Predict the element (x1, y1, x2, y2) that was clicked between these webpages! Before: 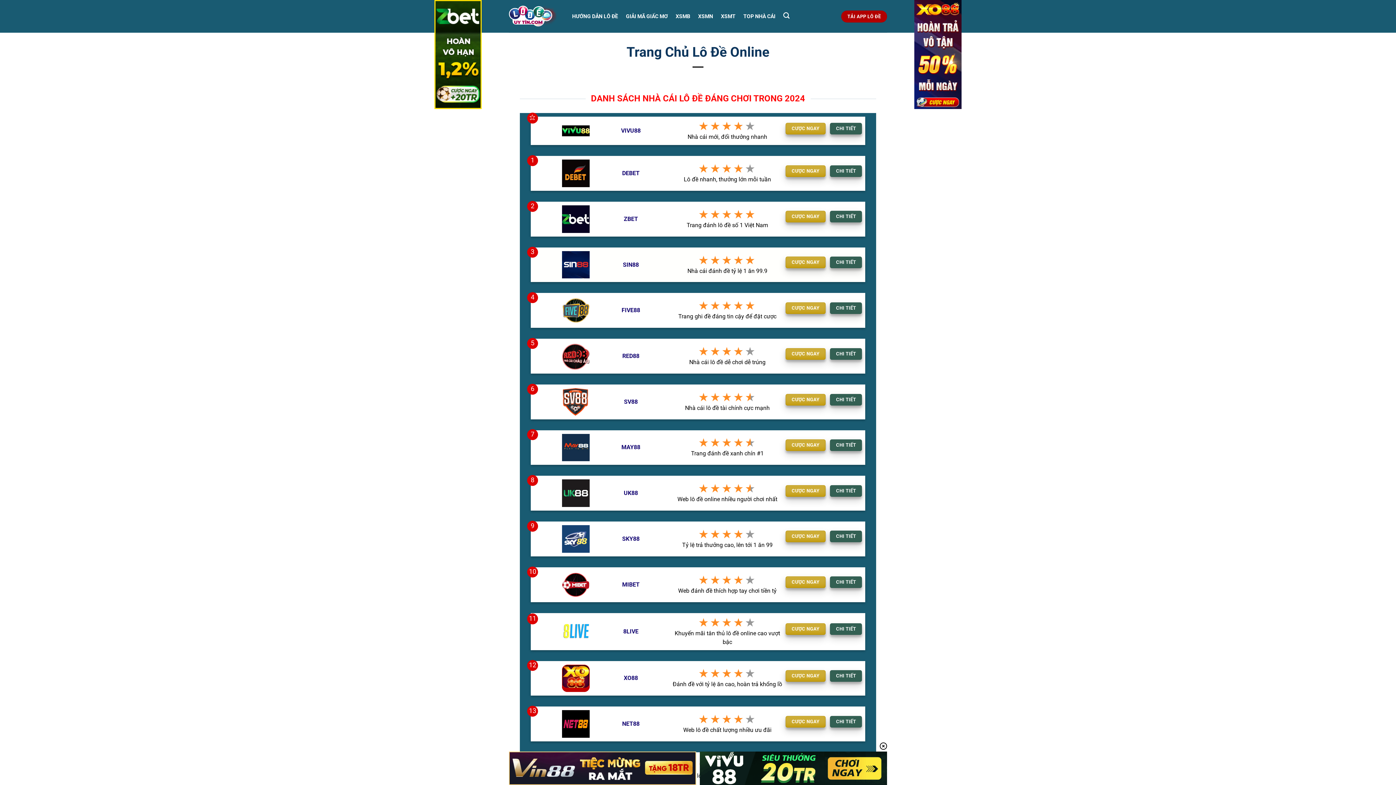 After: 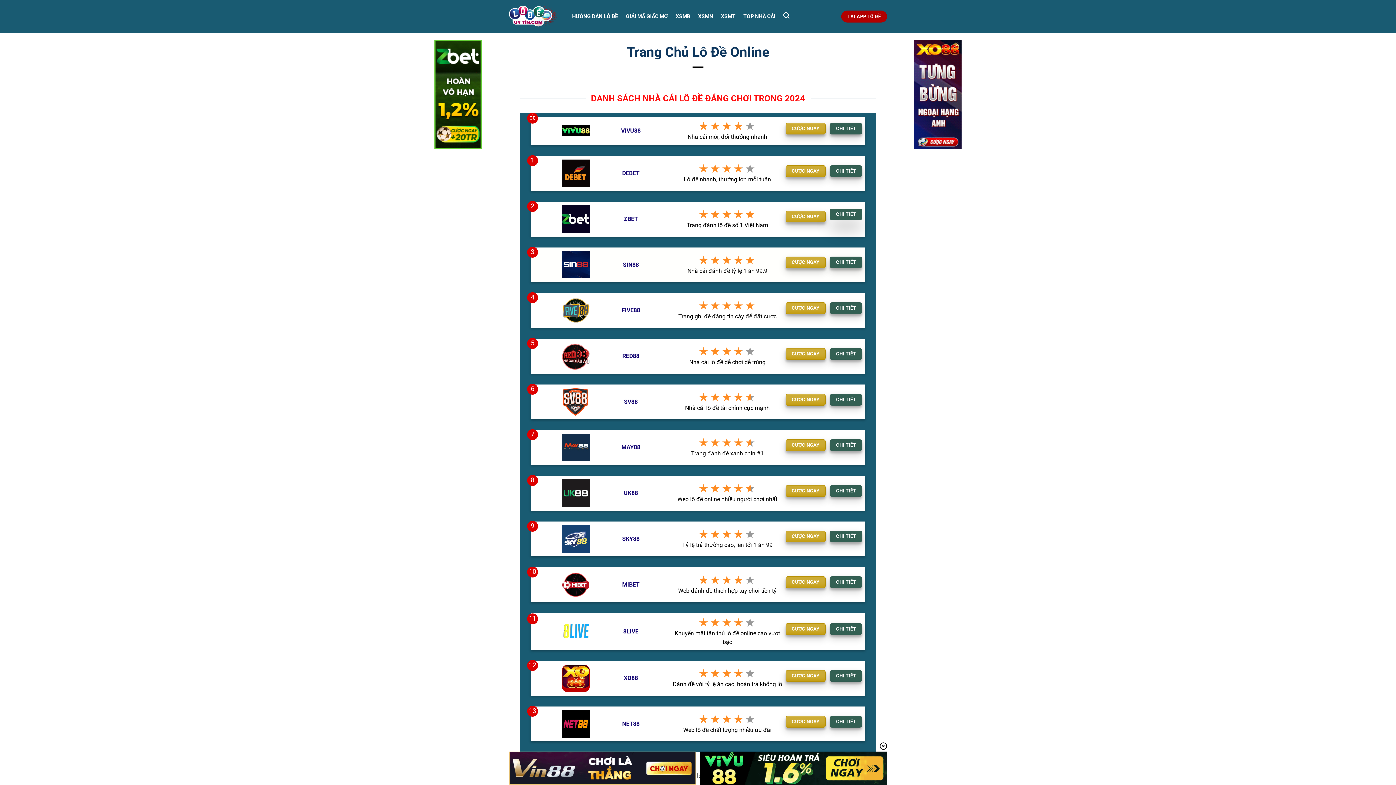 Action: label: CHI TIẾT bbox: (830, 211, 862, 222)